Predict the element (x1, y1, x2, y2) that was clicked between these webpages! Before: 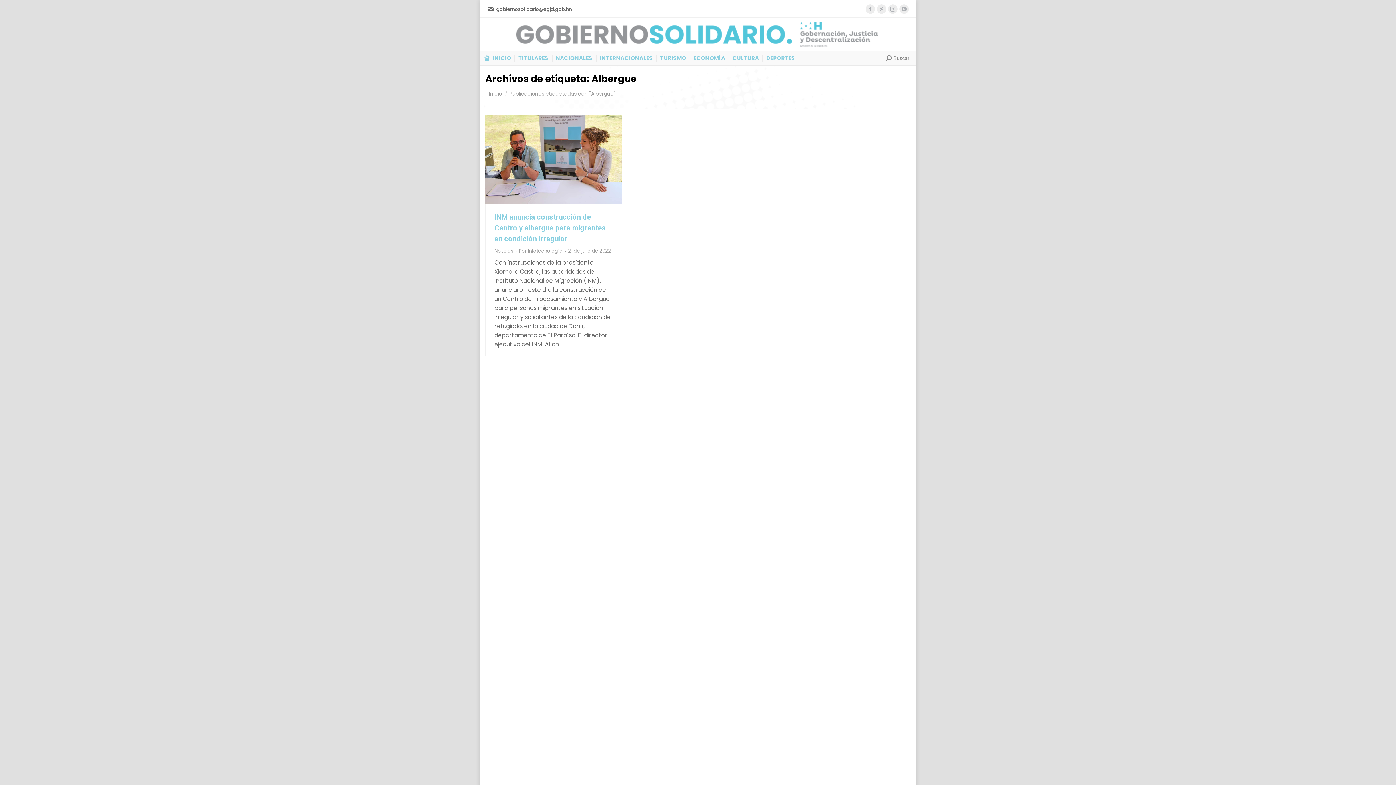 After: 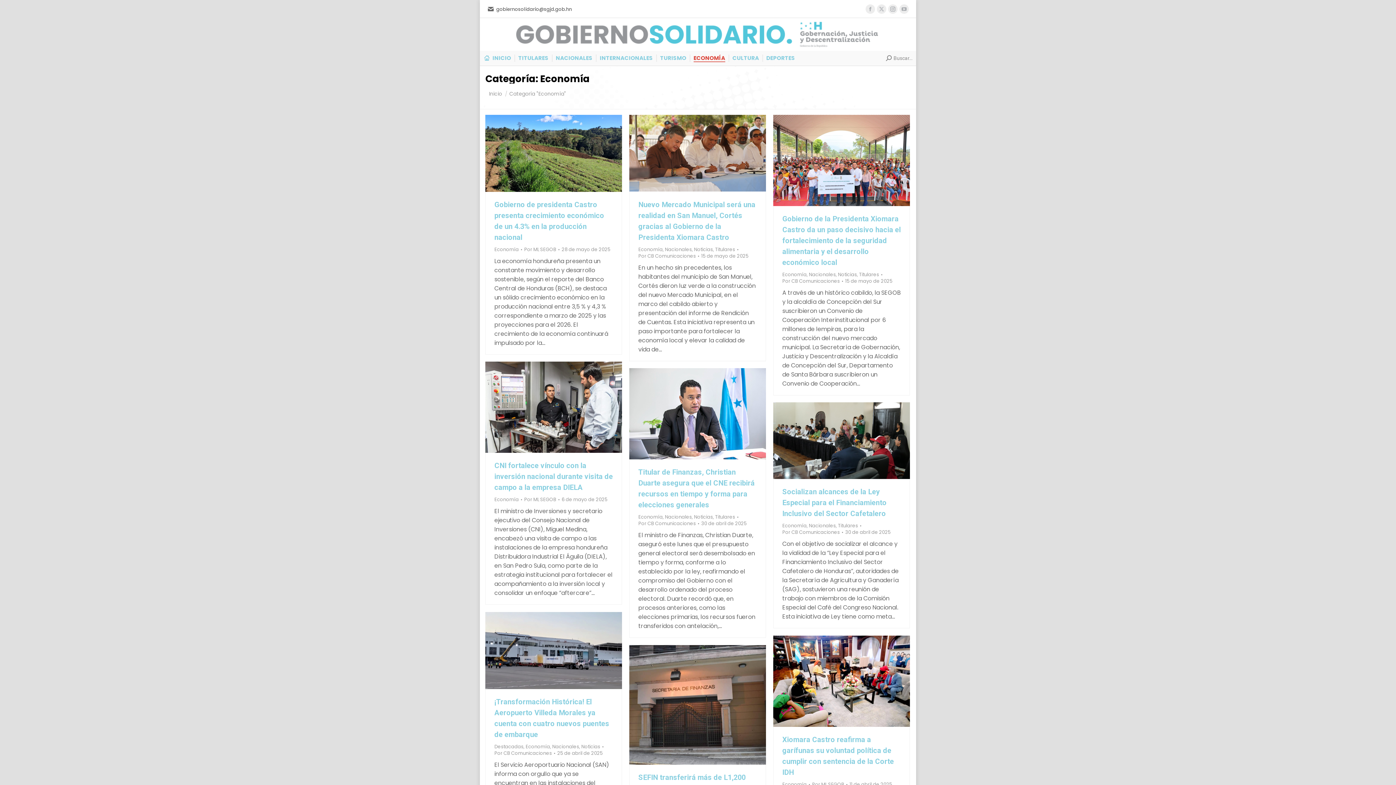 Action: bbox: (693, 54, 725, 61) label: ECONOMÍA